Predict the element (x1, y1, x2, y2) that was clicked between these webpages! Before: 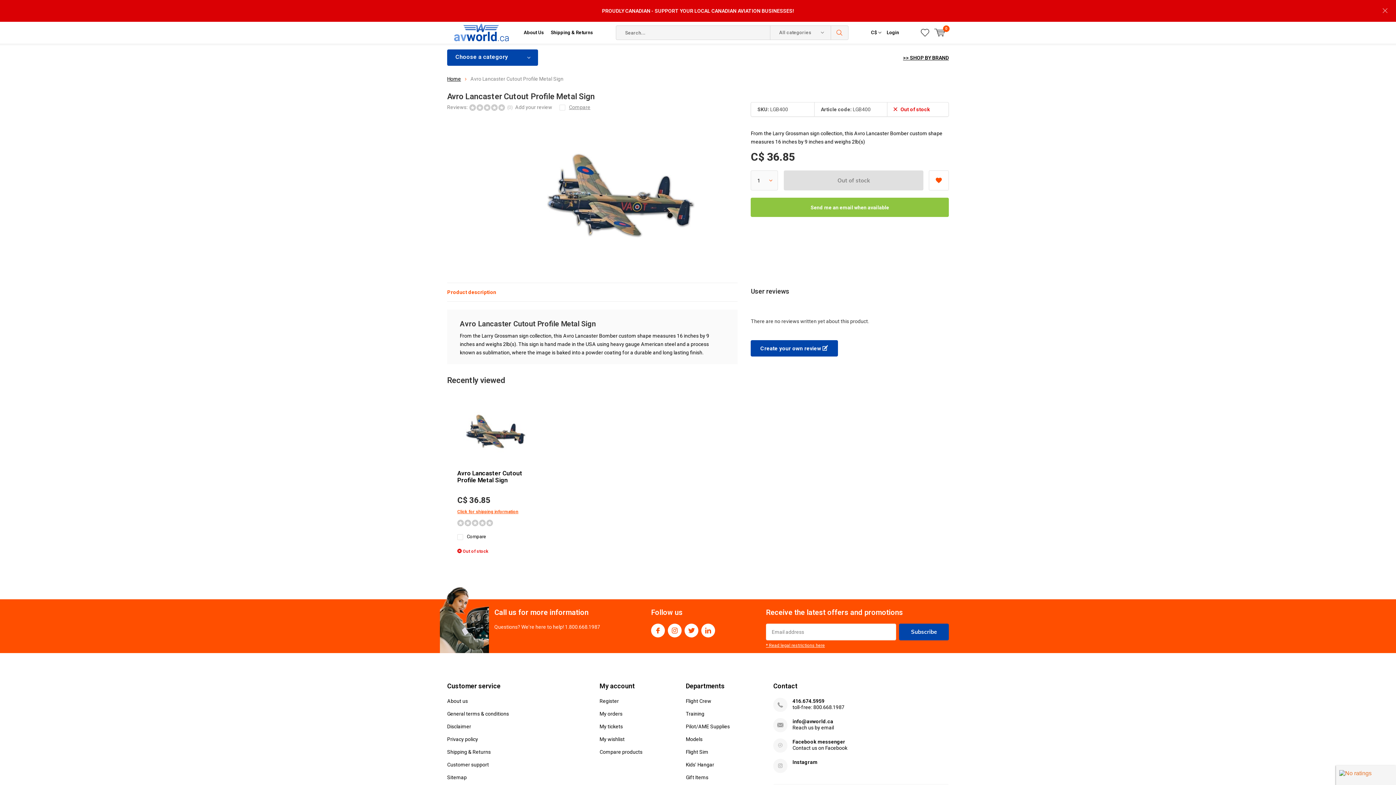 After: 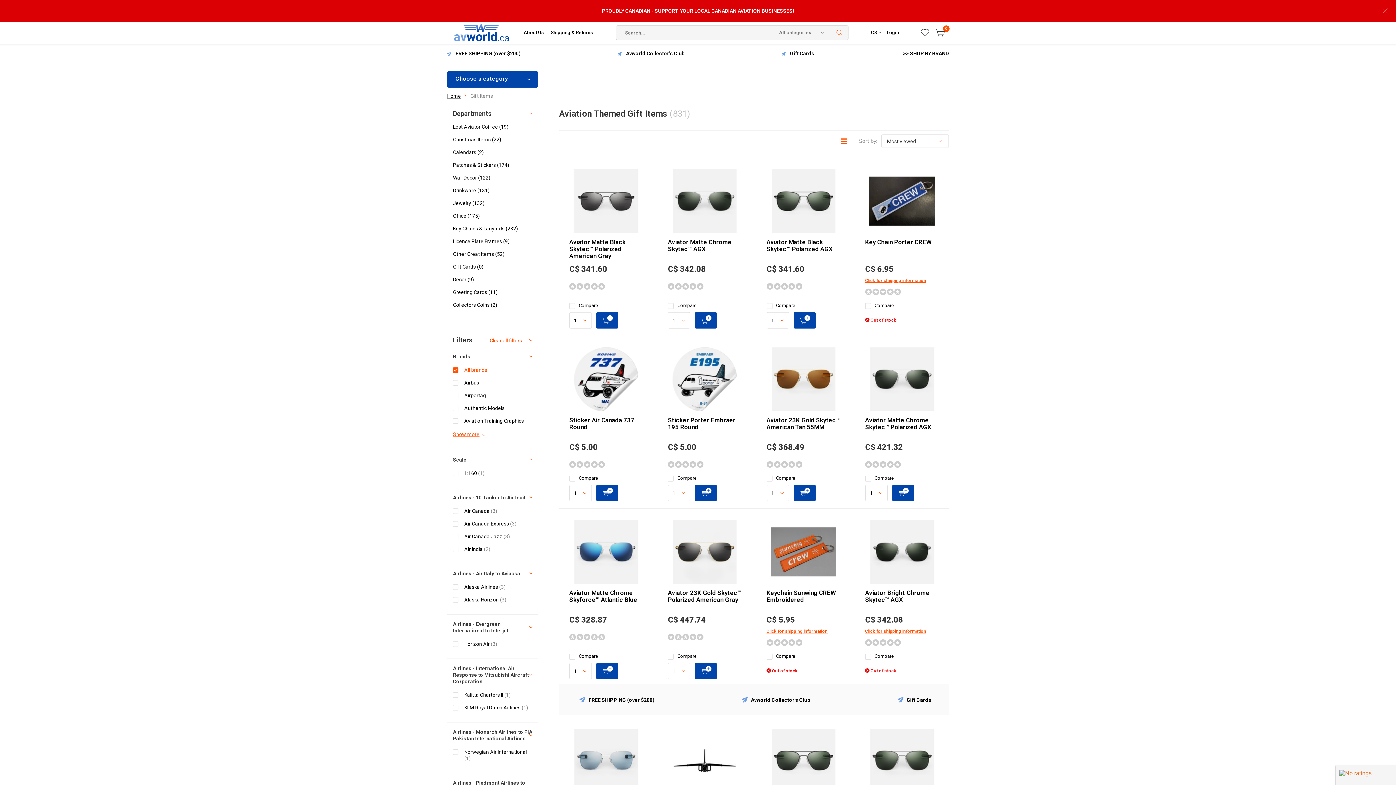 Action: bbox: (686, 774, 708, 780) label: Gift Items